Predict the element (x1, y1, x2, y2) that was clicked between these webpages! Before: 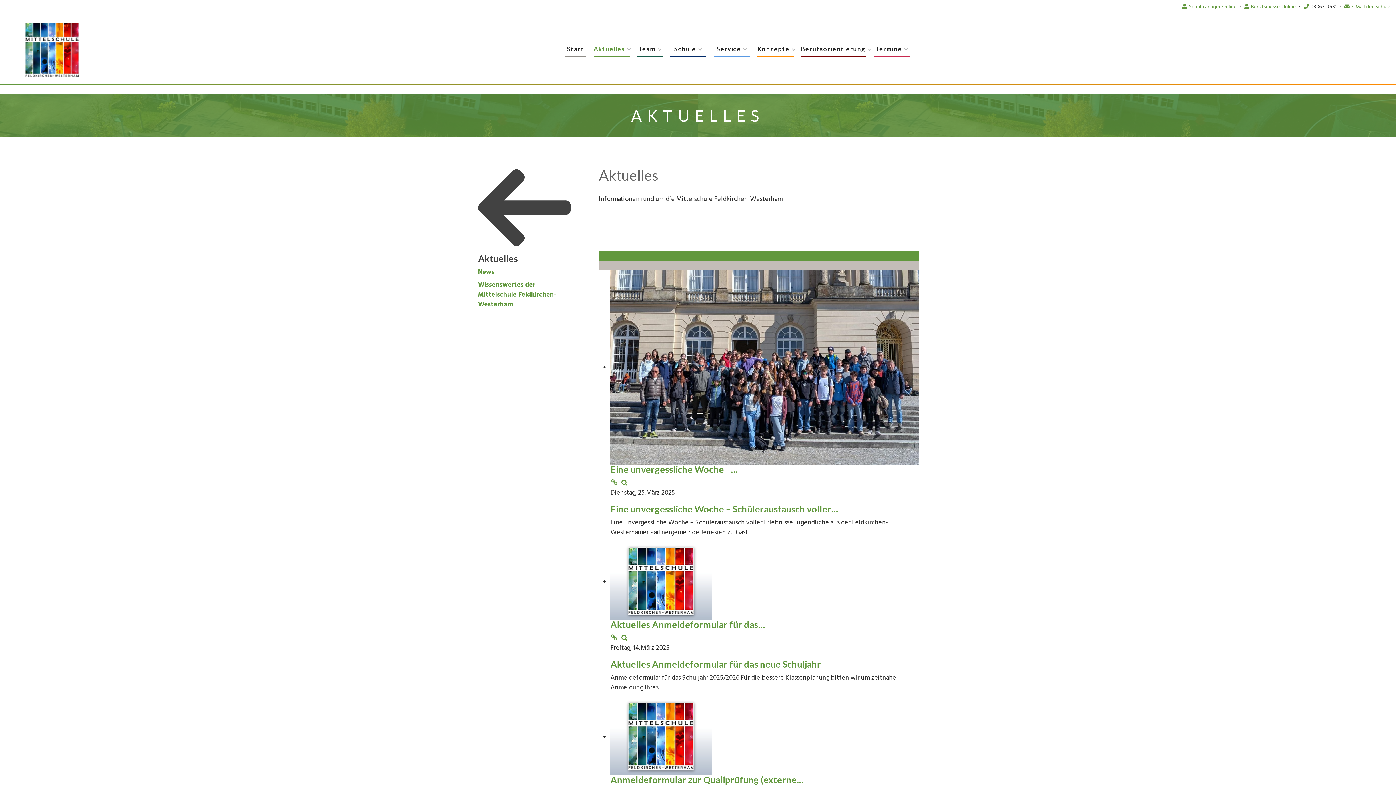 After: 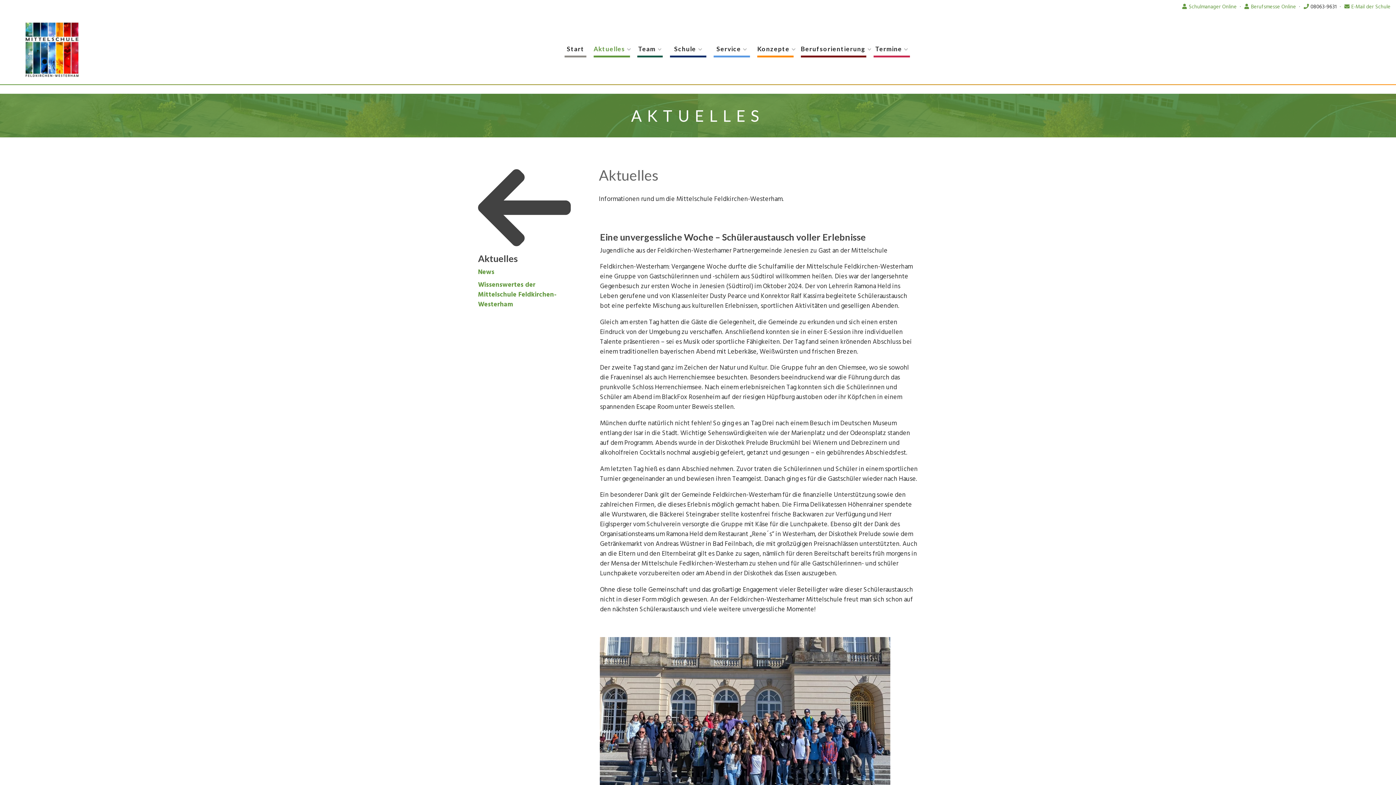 Action: bbox: (610, 362, 919, 373)